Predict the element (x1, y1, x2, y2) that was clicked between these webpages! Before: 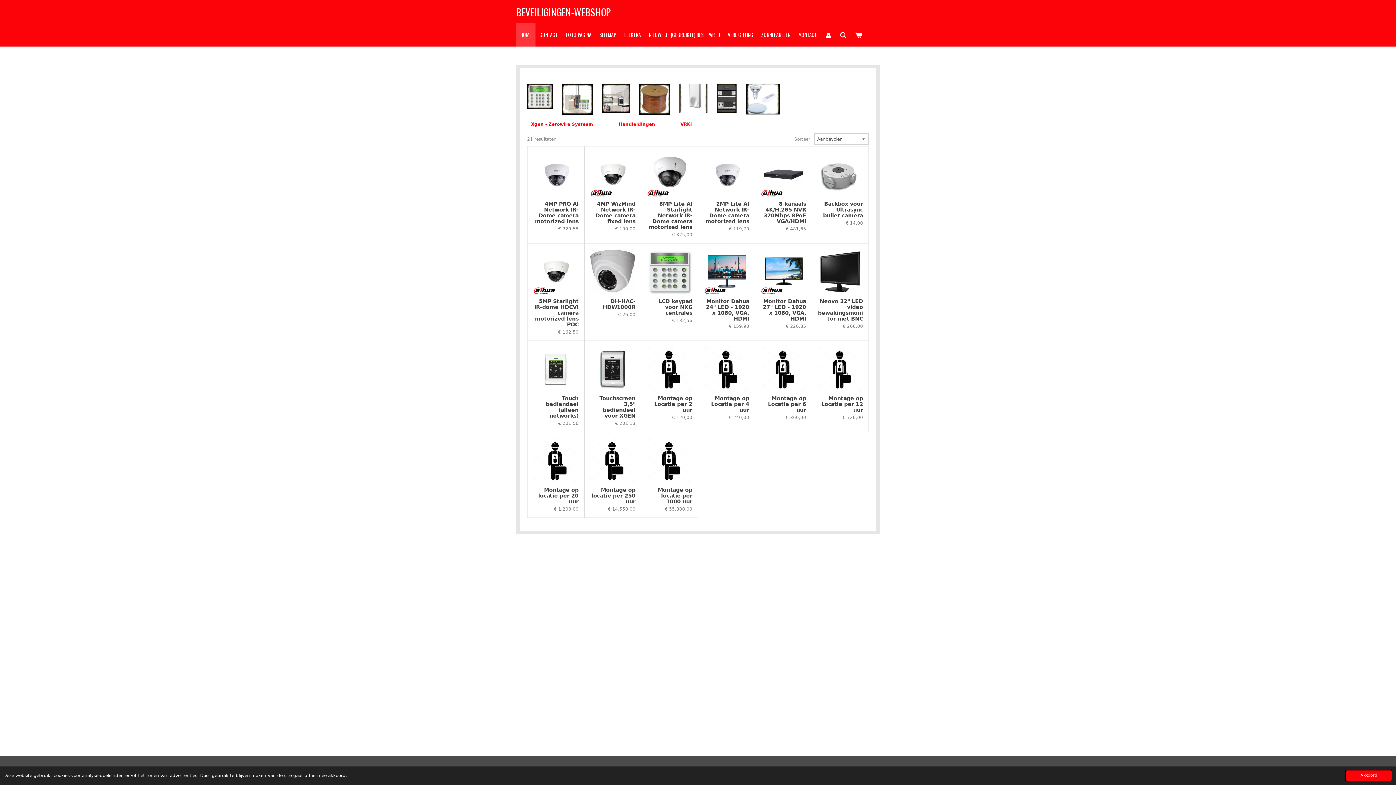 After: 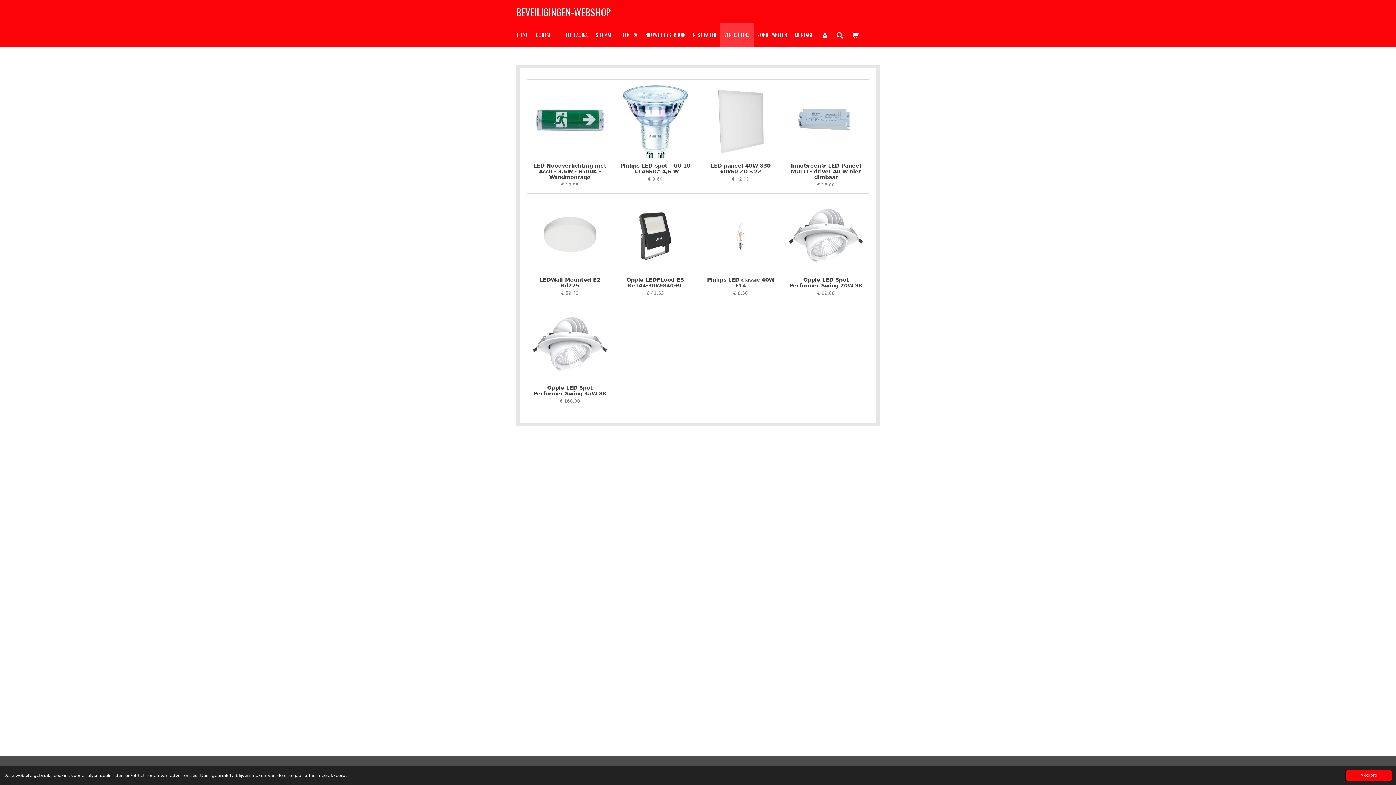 Action: bbox: (724, 23, 757, 46) label: VERLICHTING